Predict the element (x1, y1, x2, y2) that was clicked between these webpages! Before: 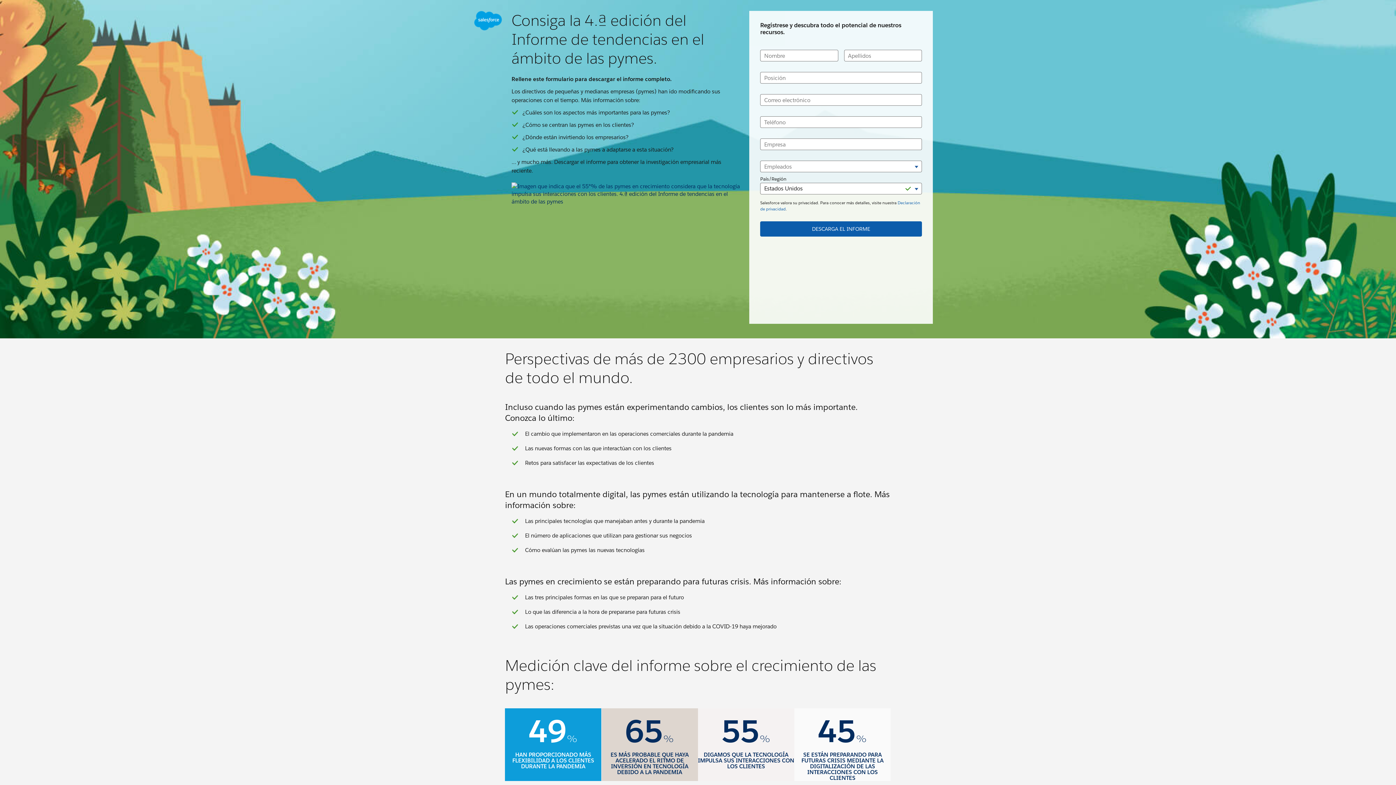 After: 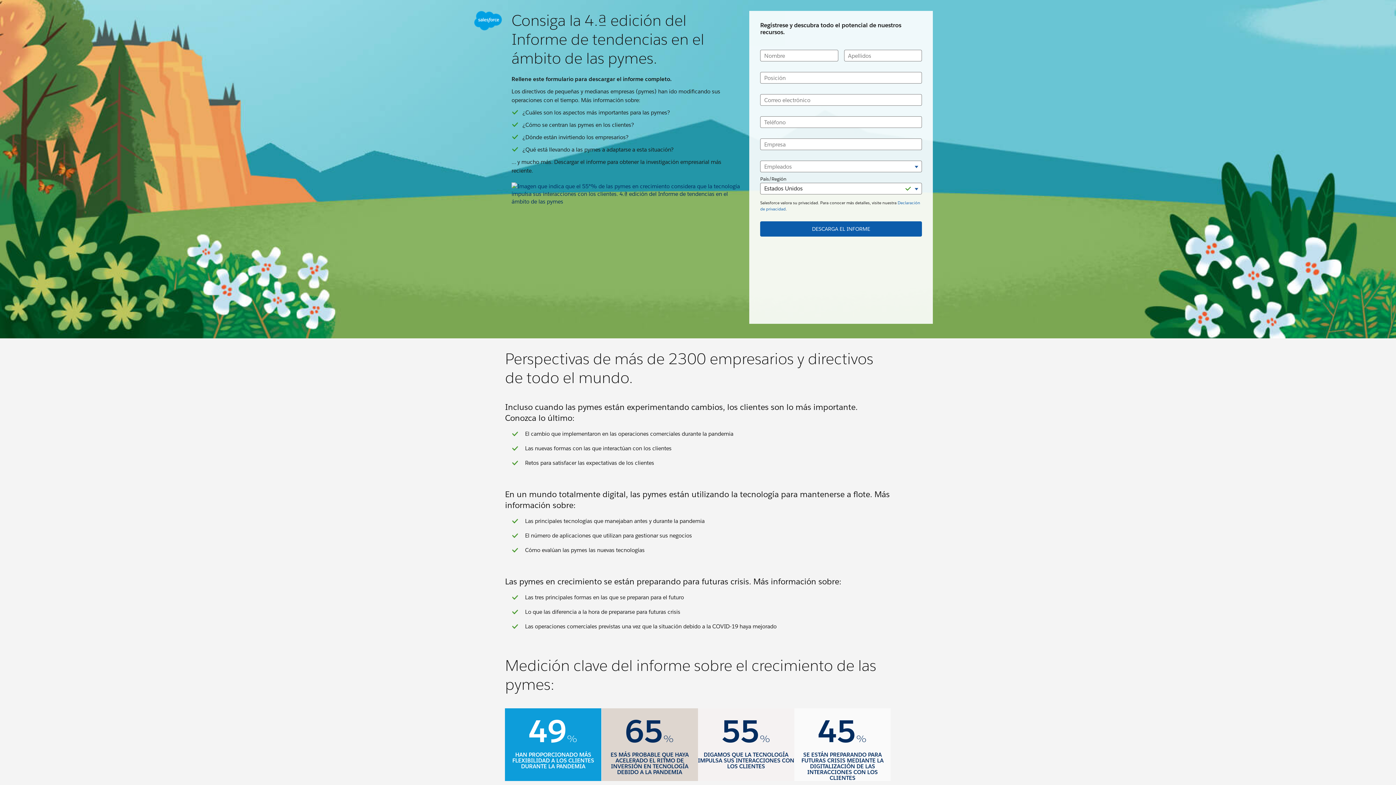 Action: bbox: (463, 10, 500, 30)